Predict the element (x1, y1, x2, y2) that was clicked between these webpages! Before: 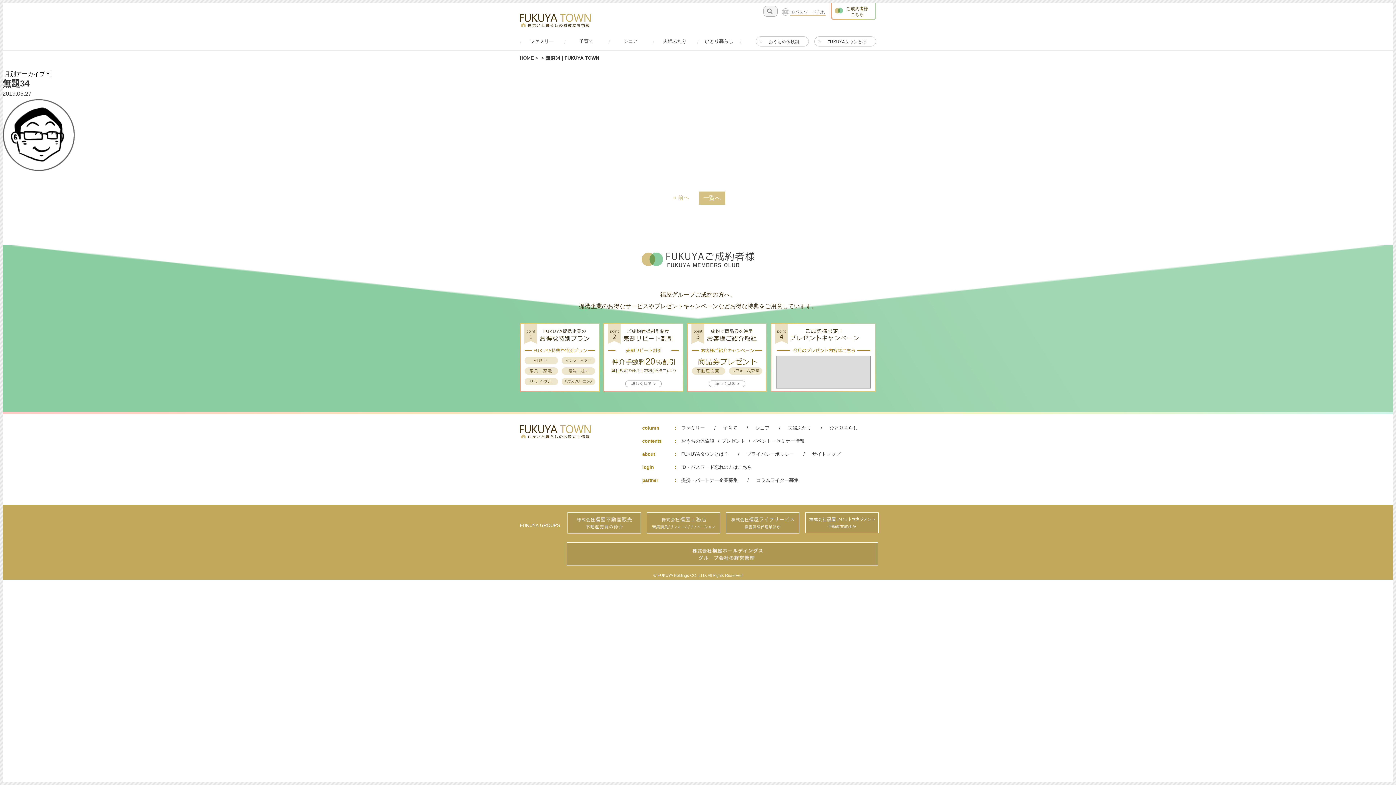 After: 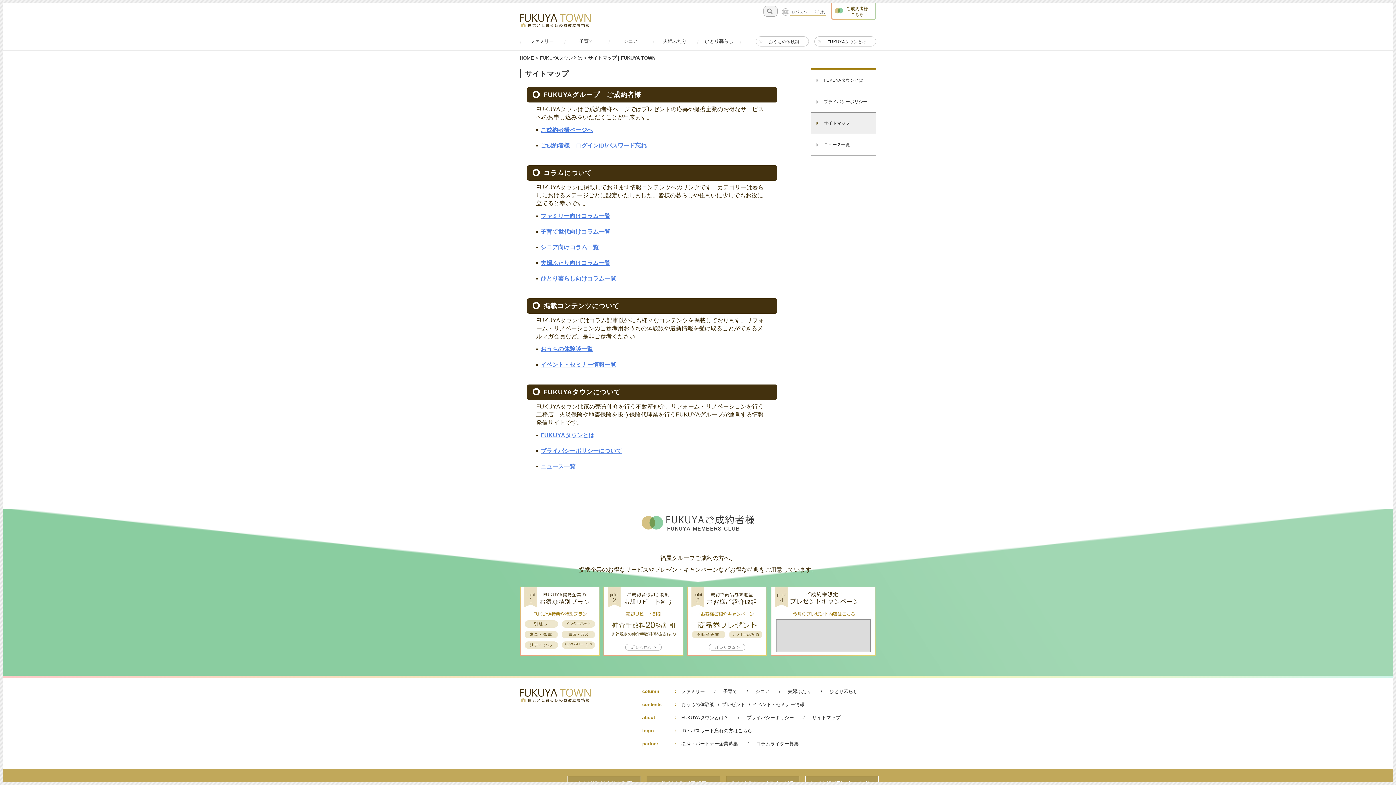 Action: bbox: (812, 451, 840, 457) label: サイトマップ